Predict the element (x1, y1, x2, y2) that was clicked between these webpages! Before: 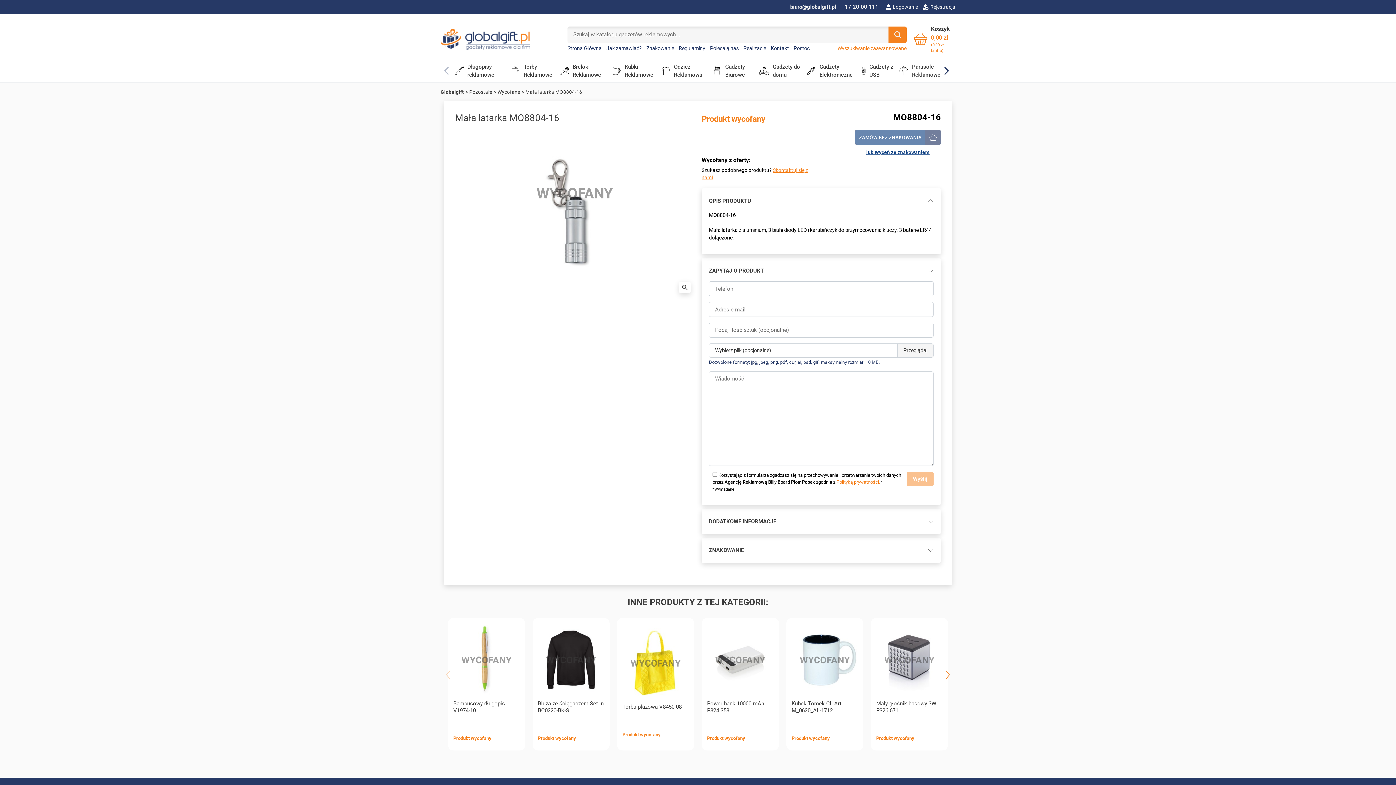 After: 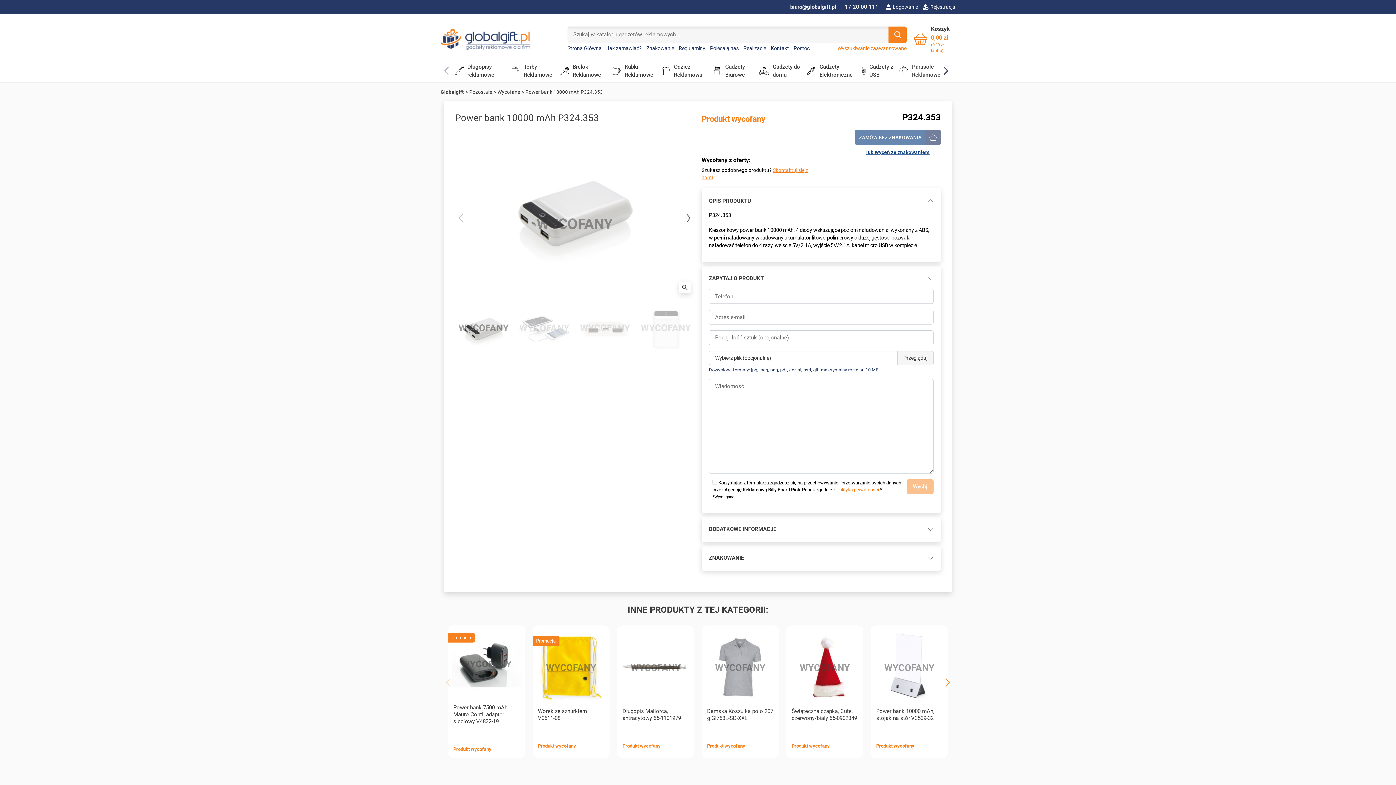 Action: label: WYCOFANY bbox: (705, 656, 775, 663)